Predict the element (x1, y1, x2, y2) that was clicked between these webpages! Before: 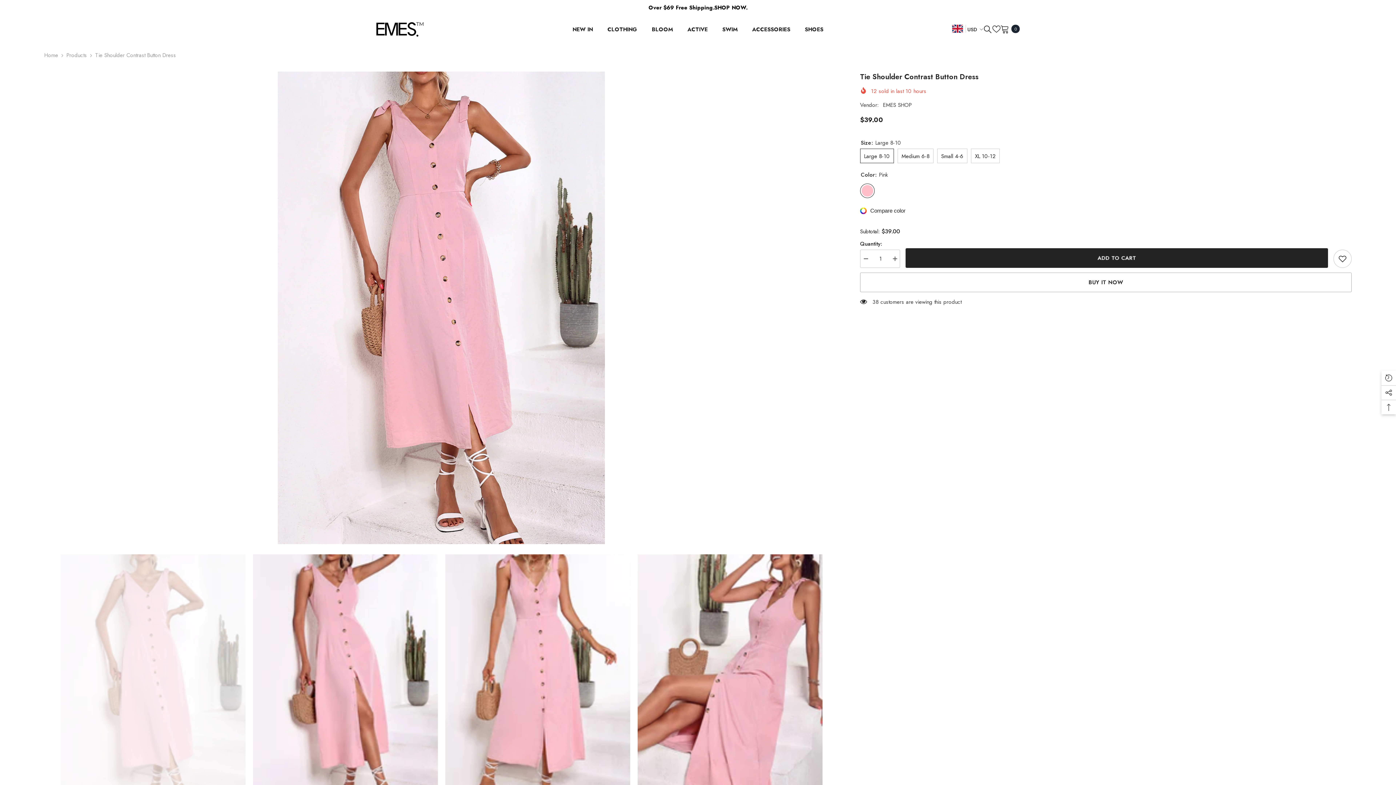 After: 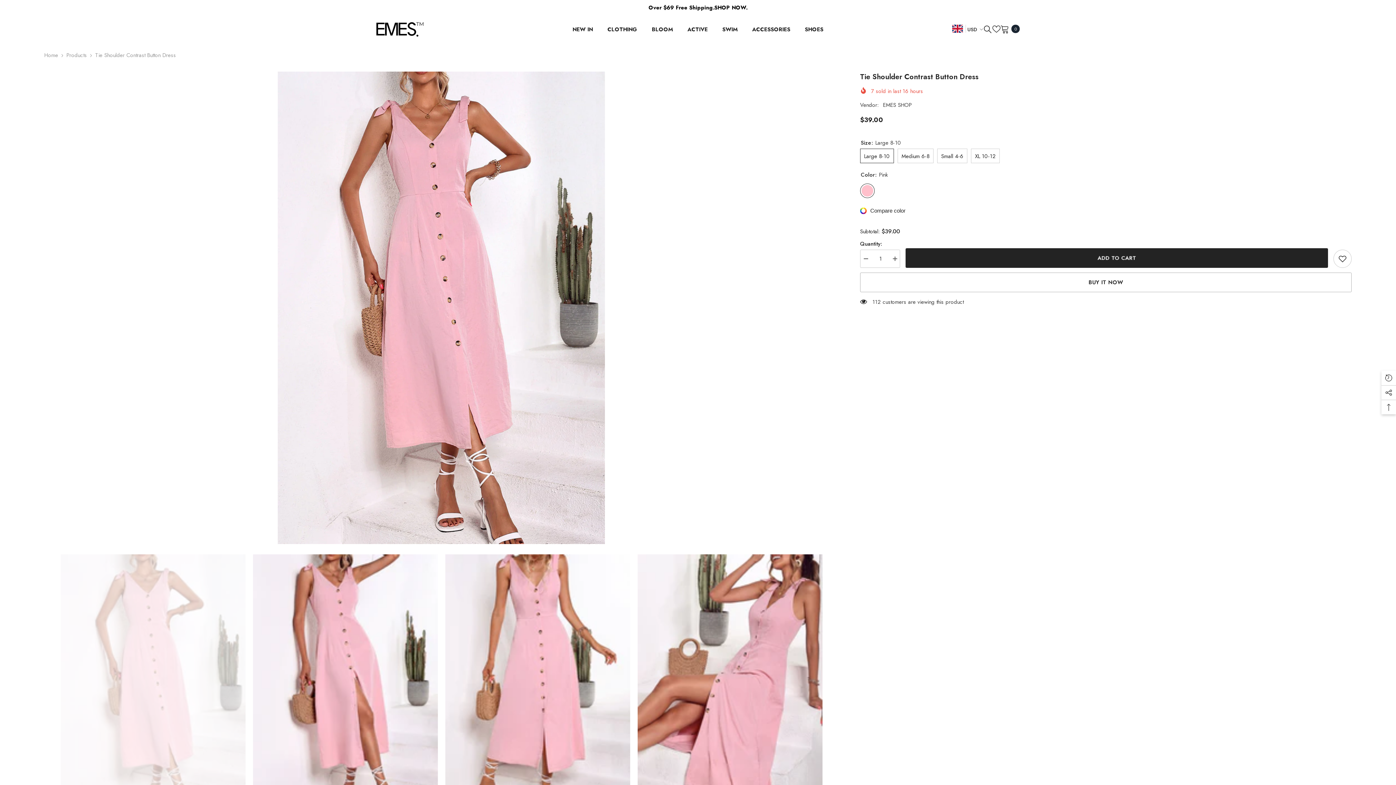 Action: label: Wish lists bbox: (992, 24, 1000, 32)